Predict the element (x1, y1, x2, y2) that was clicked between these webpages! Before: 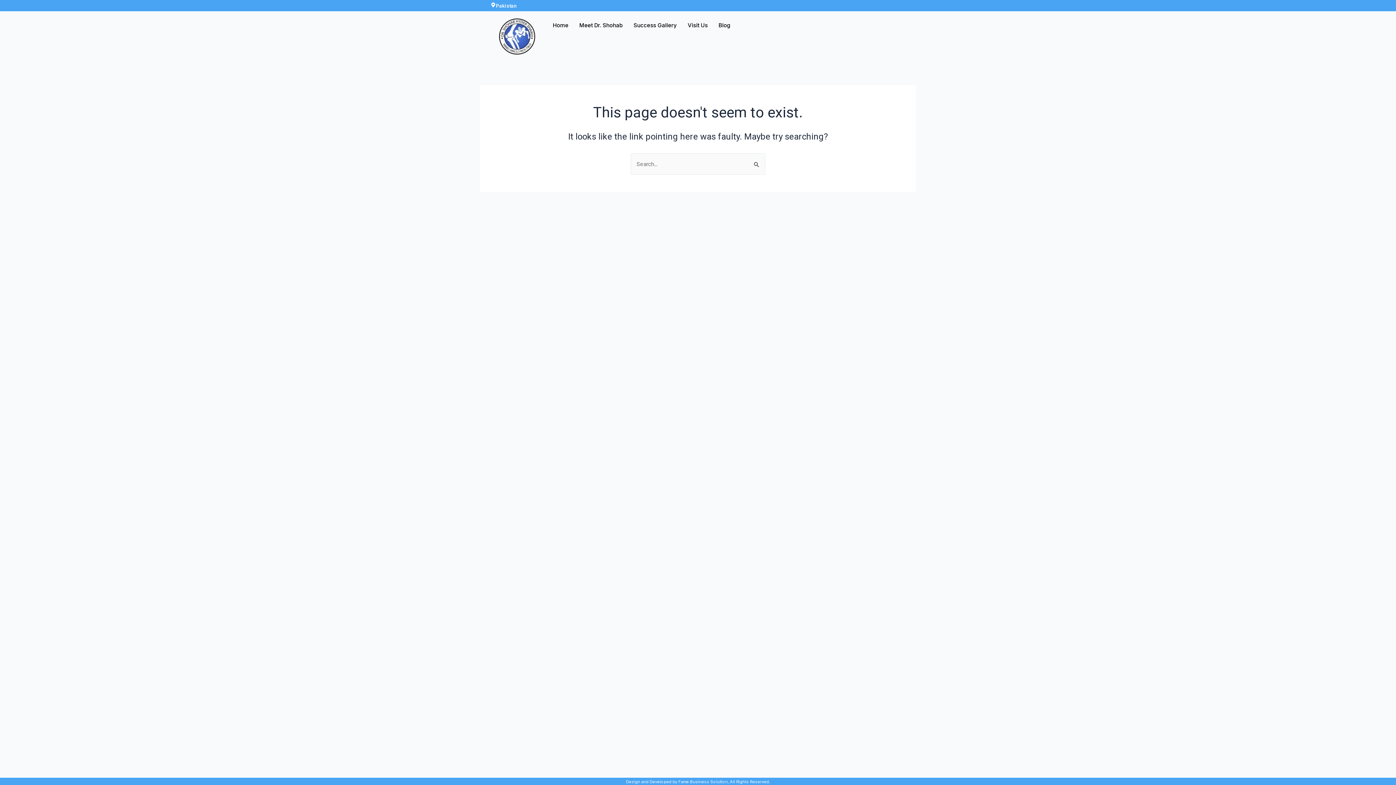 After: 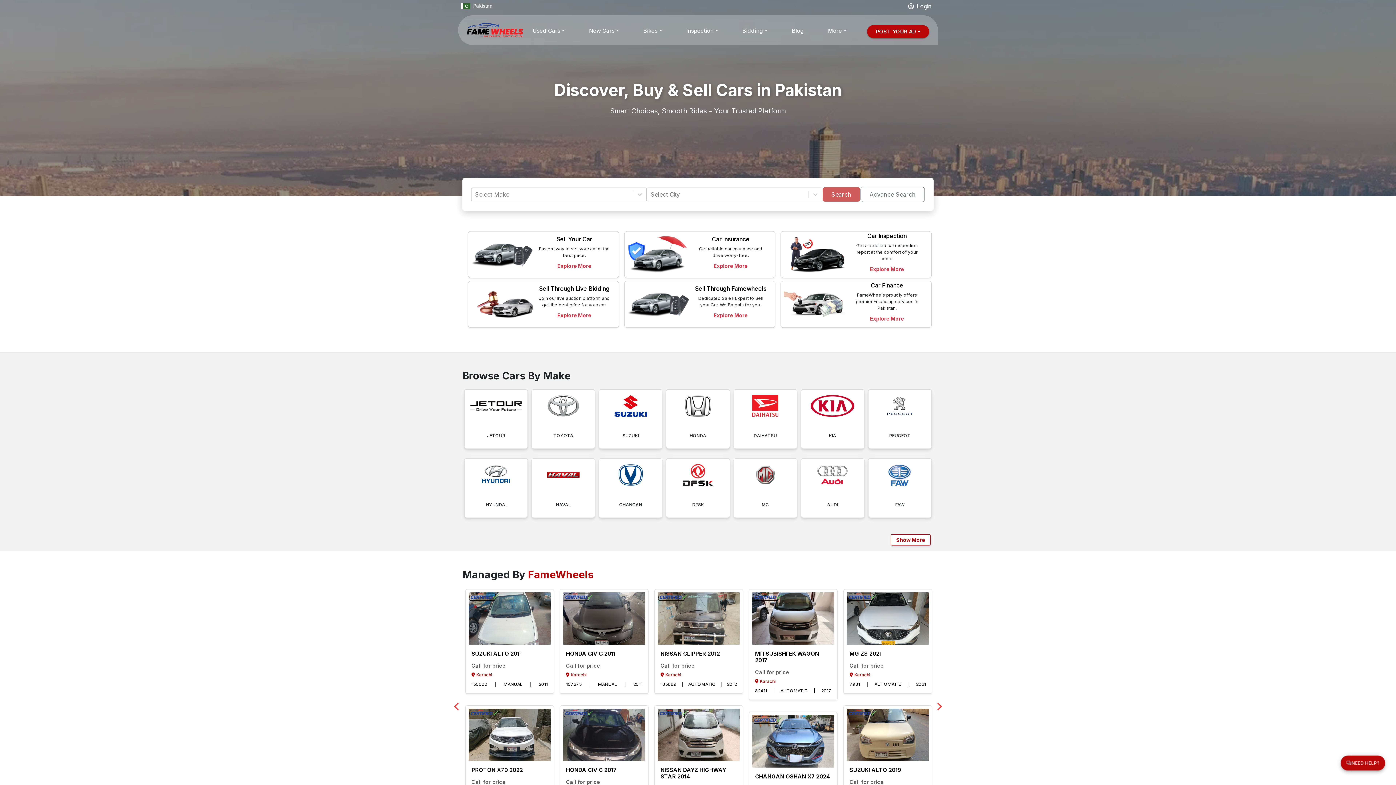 Action: bbox: (499, 18, 535, 54)